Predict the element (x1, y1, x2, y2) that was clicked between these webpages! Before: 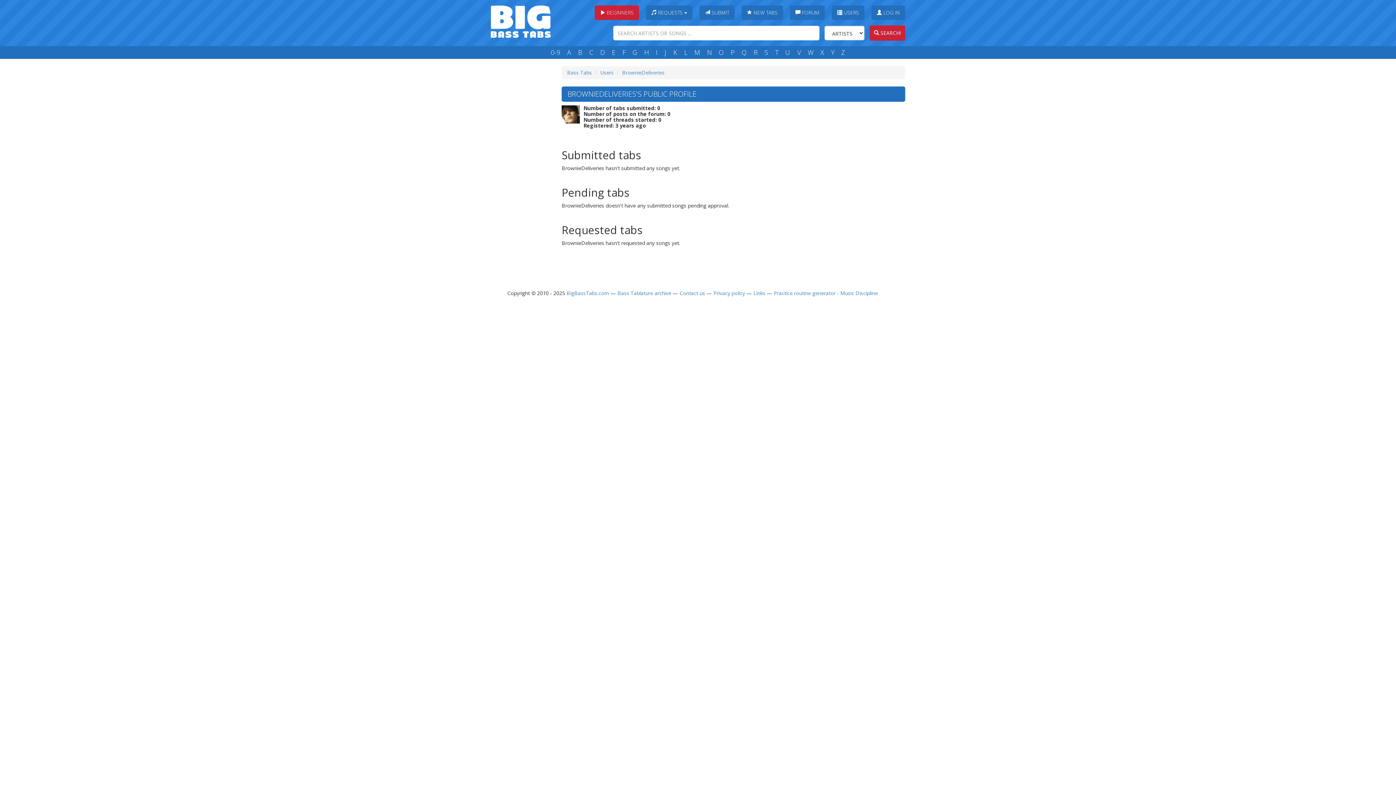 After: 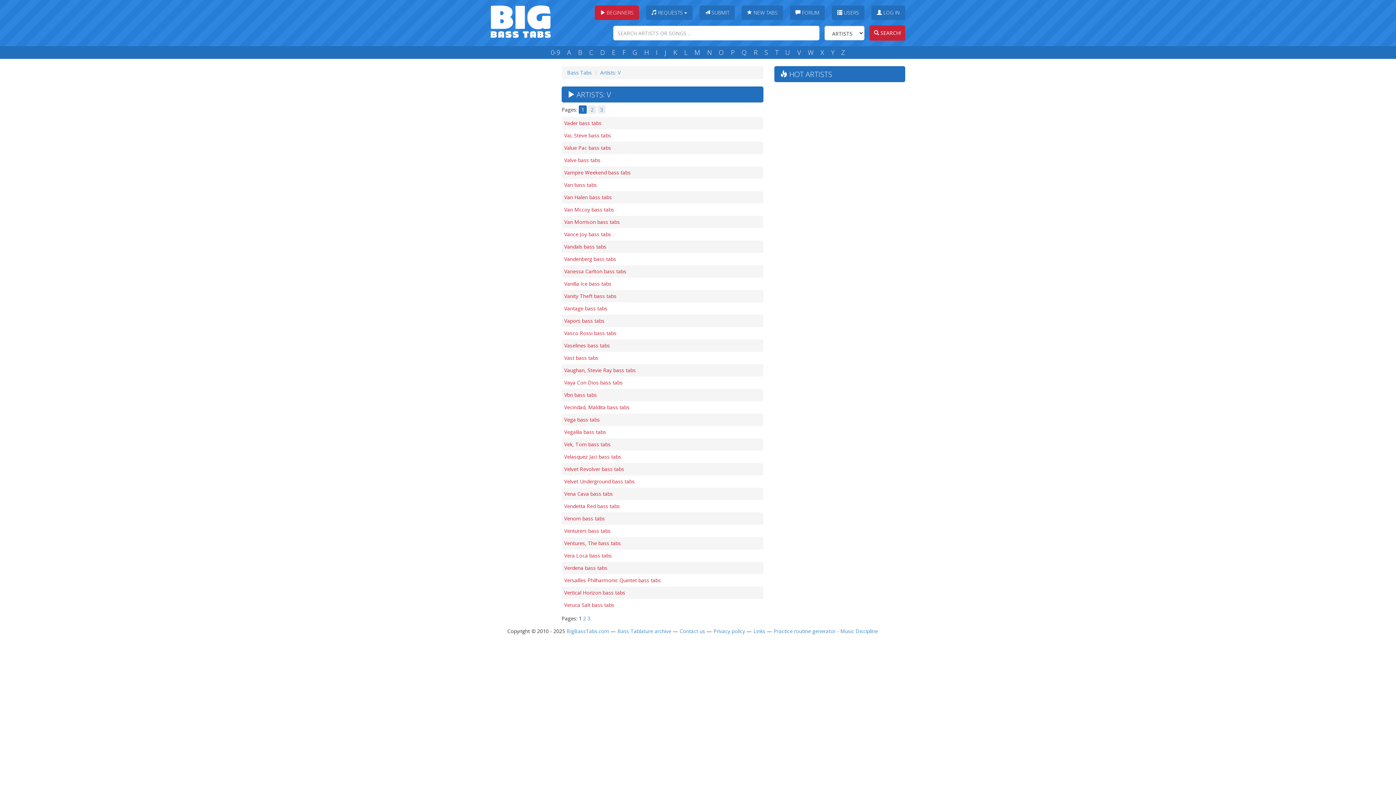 Action: label: V bbox: (794, 48, 803, 57)